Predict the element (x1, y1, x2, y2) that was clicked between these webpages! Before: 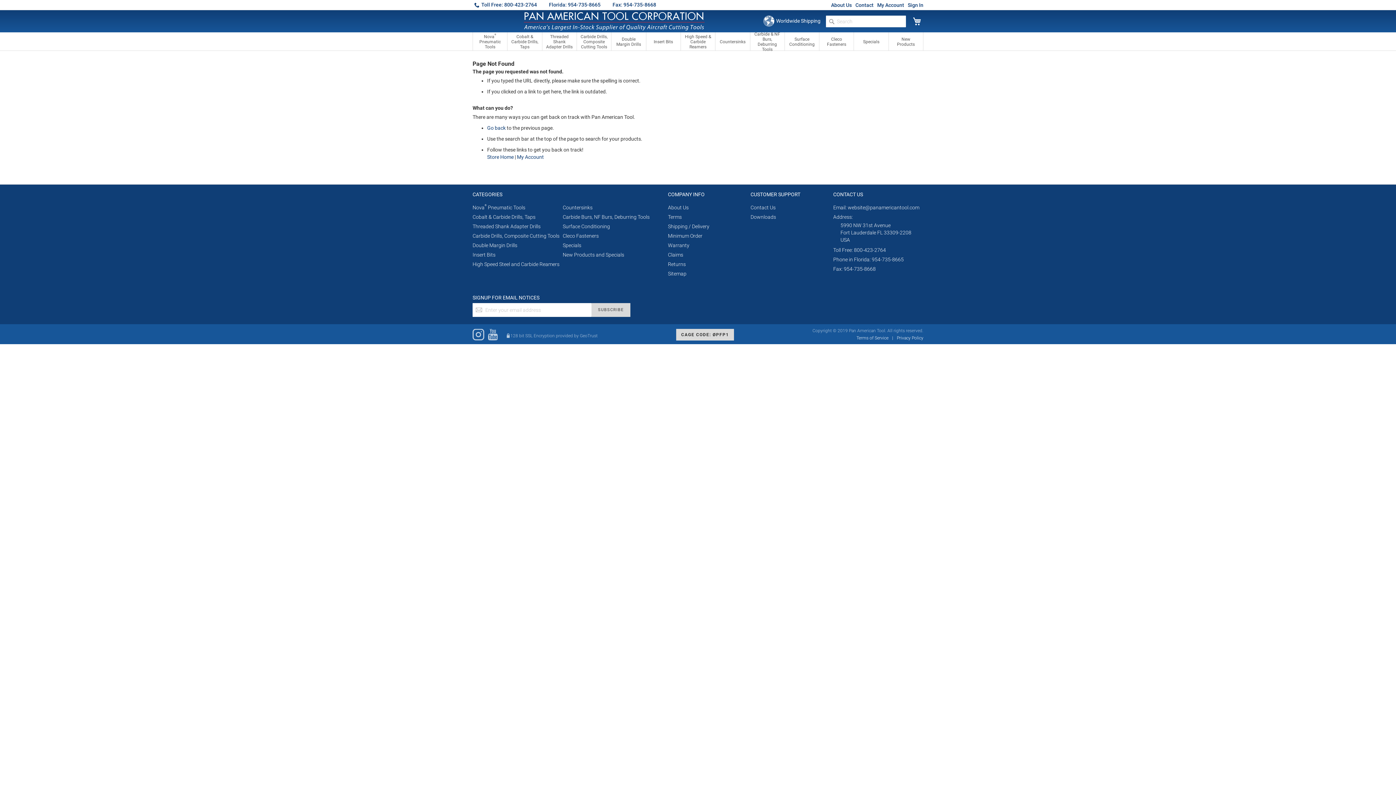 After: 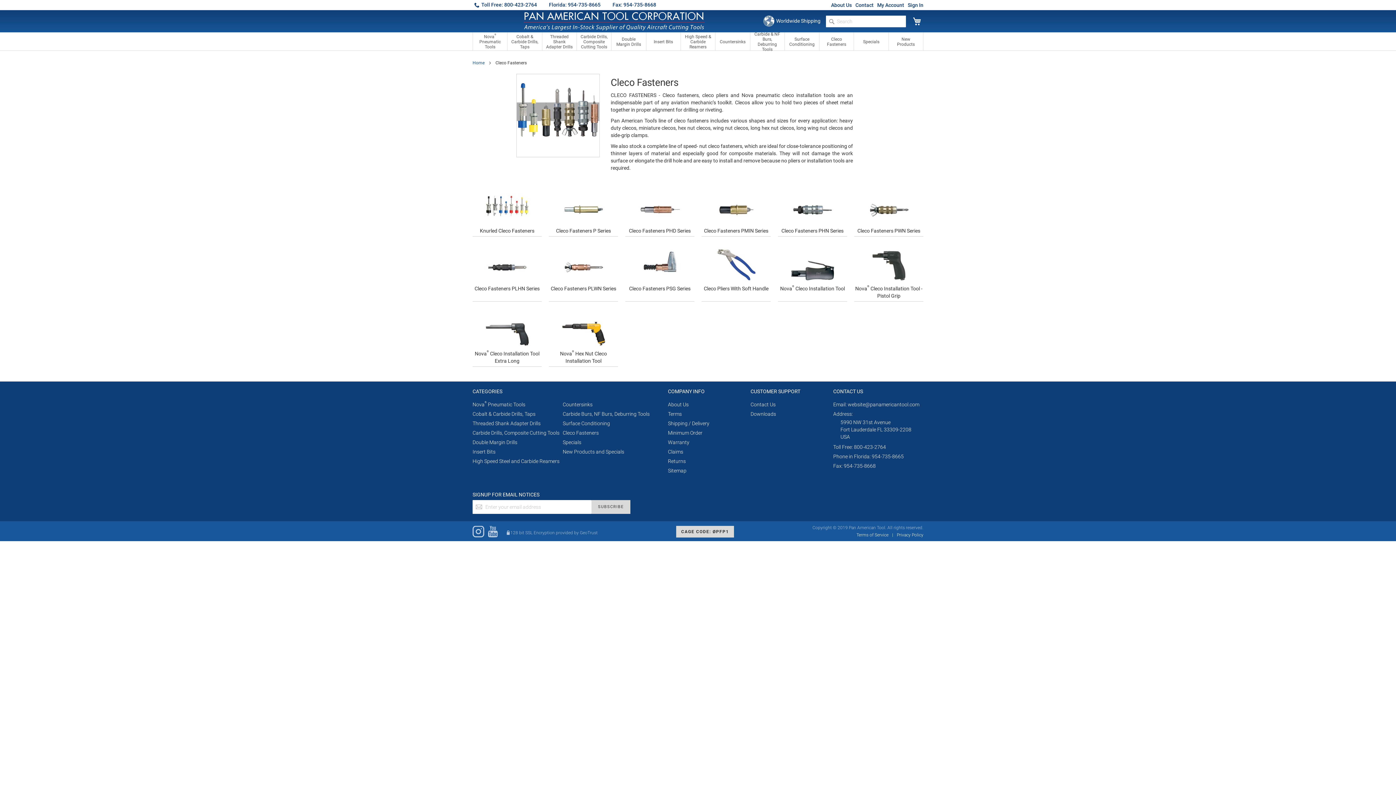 Action: bbox: (819, 32, 853, 49) label: Cleco Fasteners